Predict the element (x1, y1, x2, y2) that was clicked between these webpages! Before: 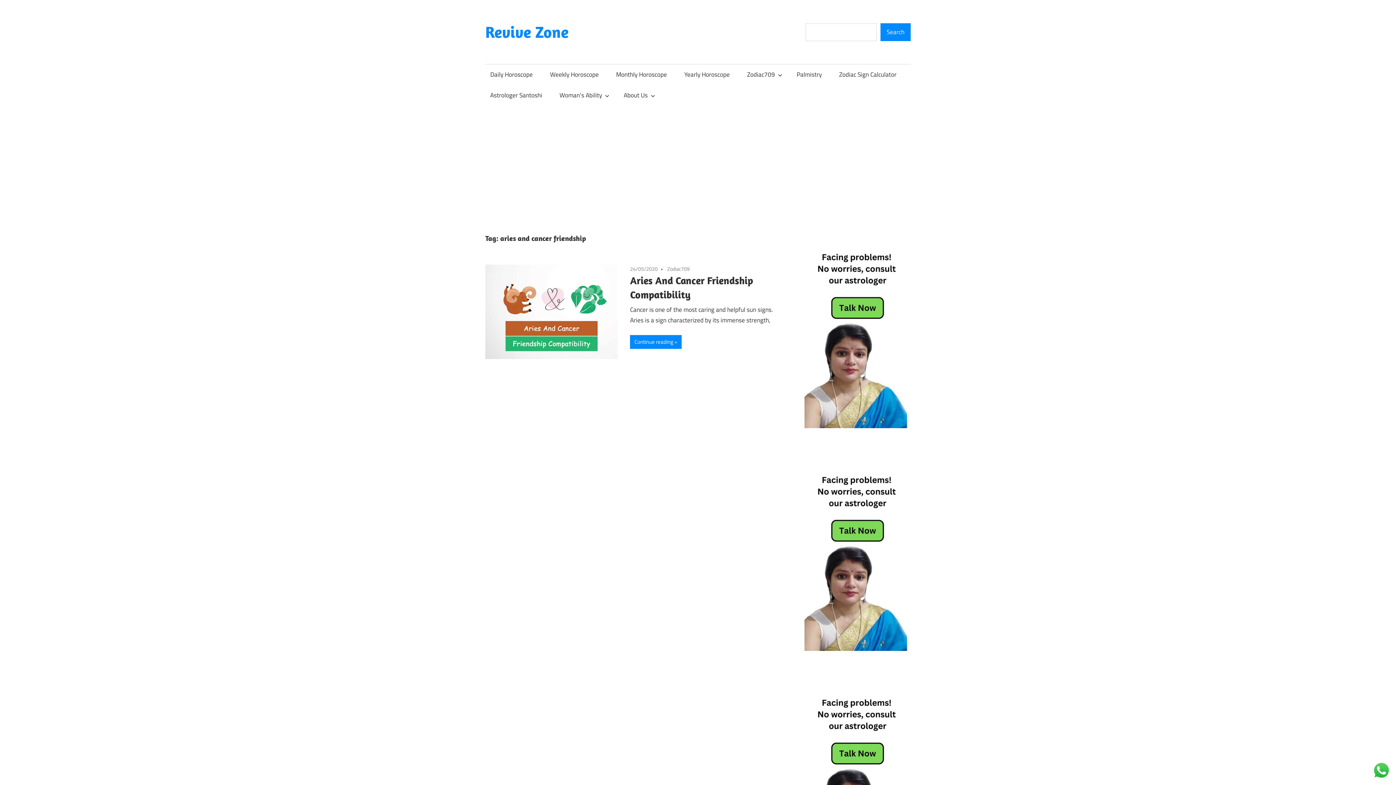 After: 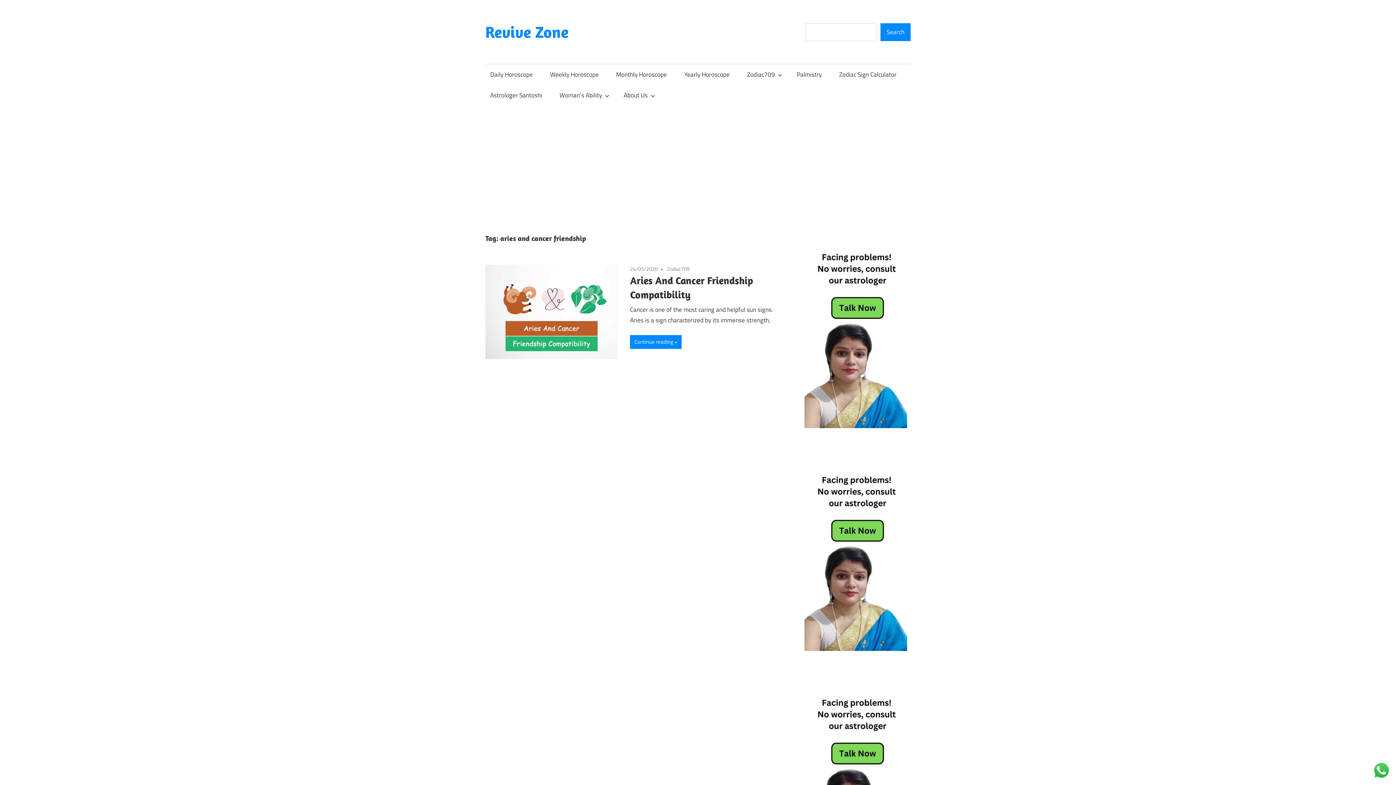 Action: bbox: (804, 462, 910, 651)